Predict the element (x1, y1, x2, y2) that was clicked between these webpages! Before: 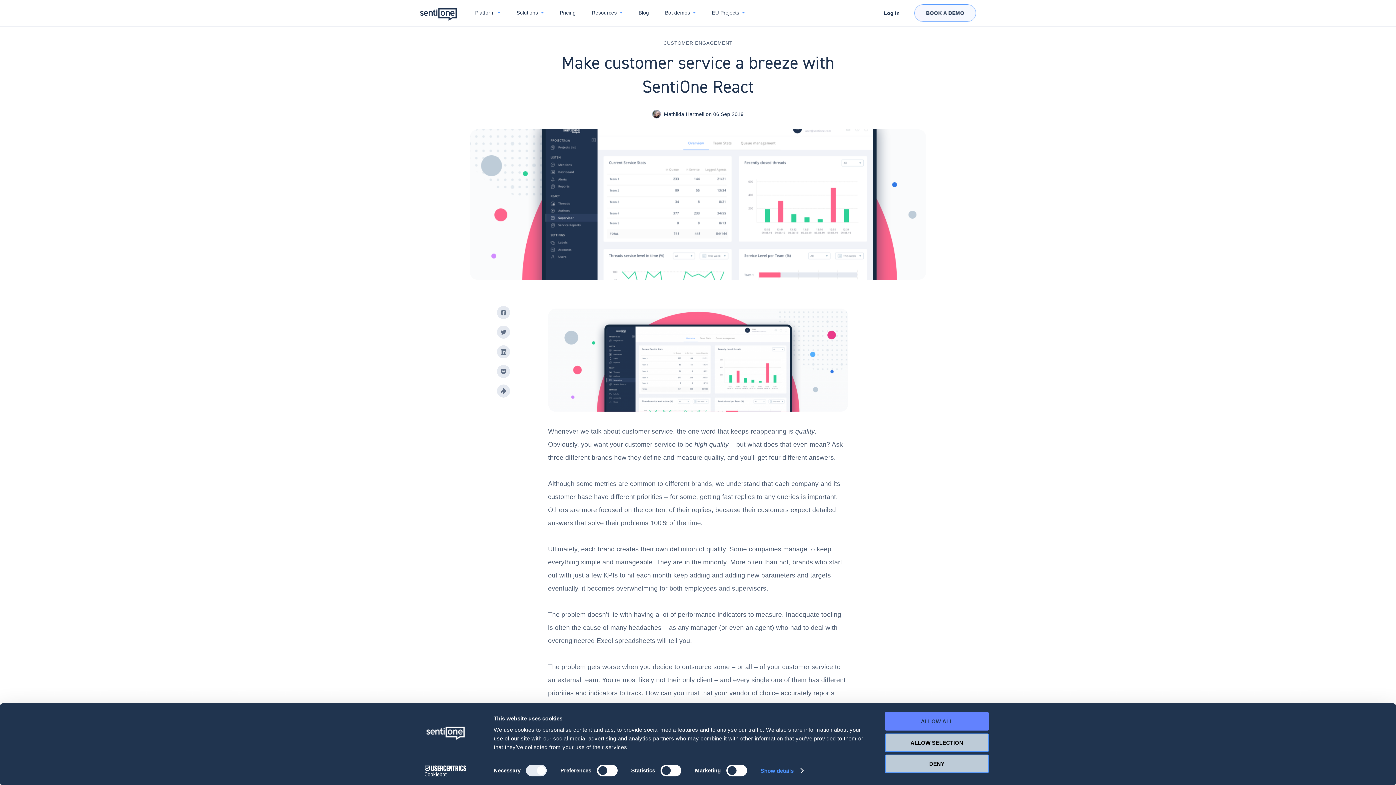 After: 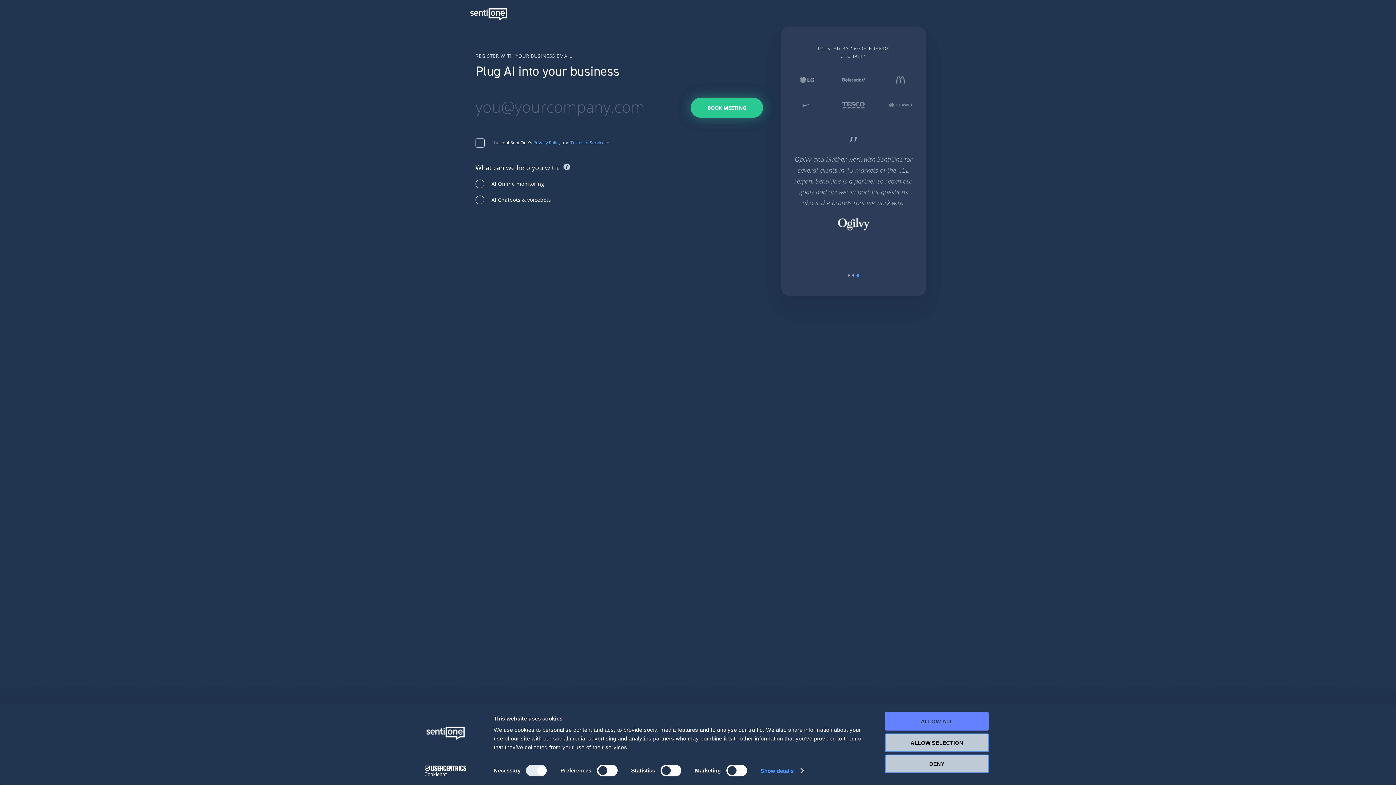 Action: label: BOOK A DEMO bbox: (914, 4, 976, 21)